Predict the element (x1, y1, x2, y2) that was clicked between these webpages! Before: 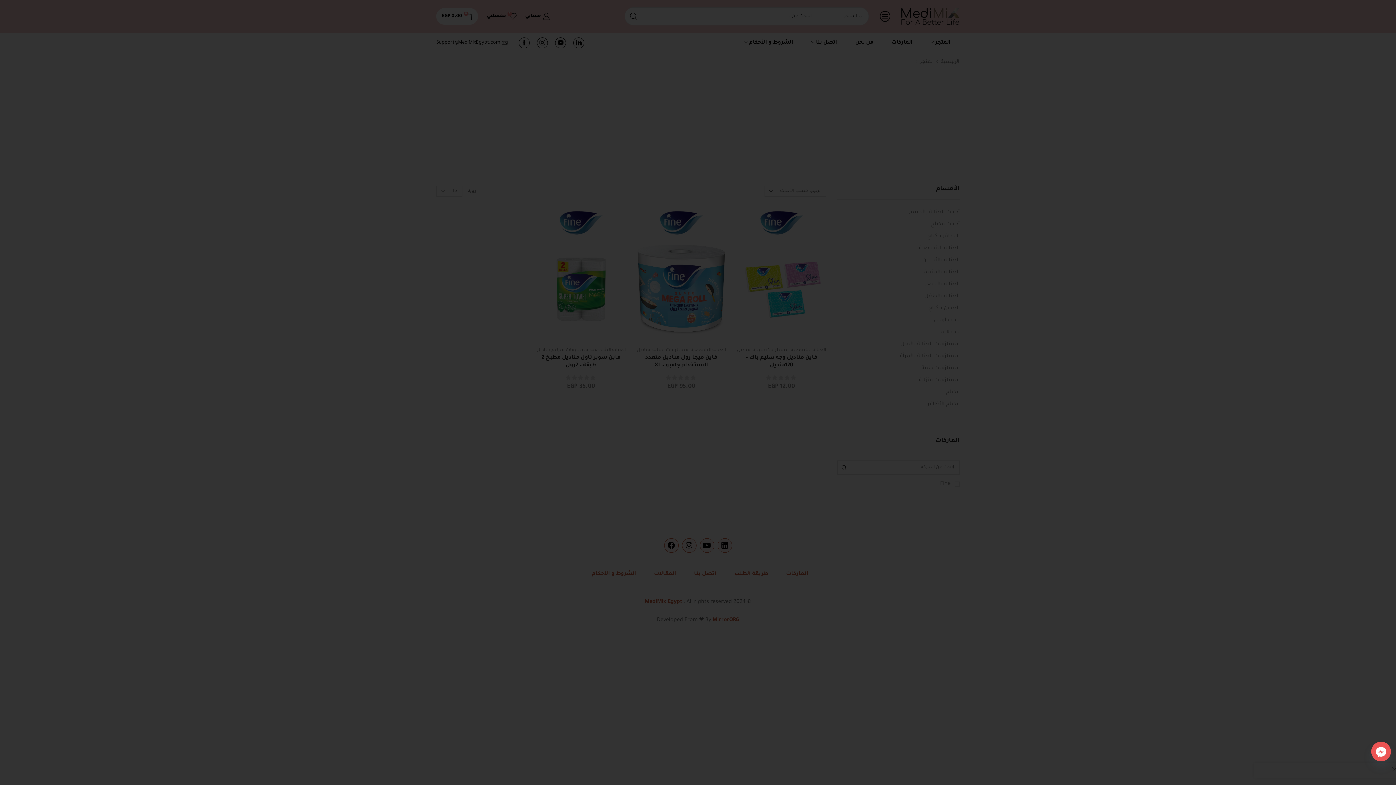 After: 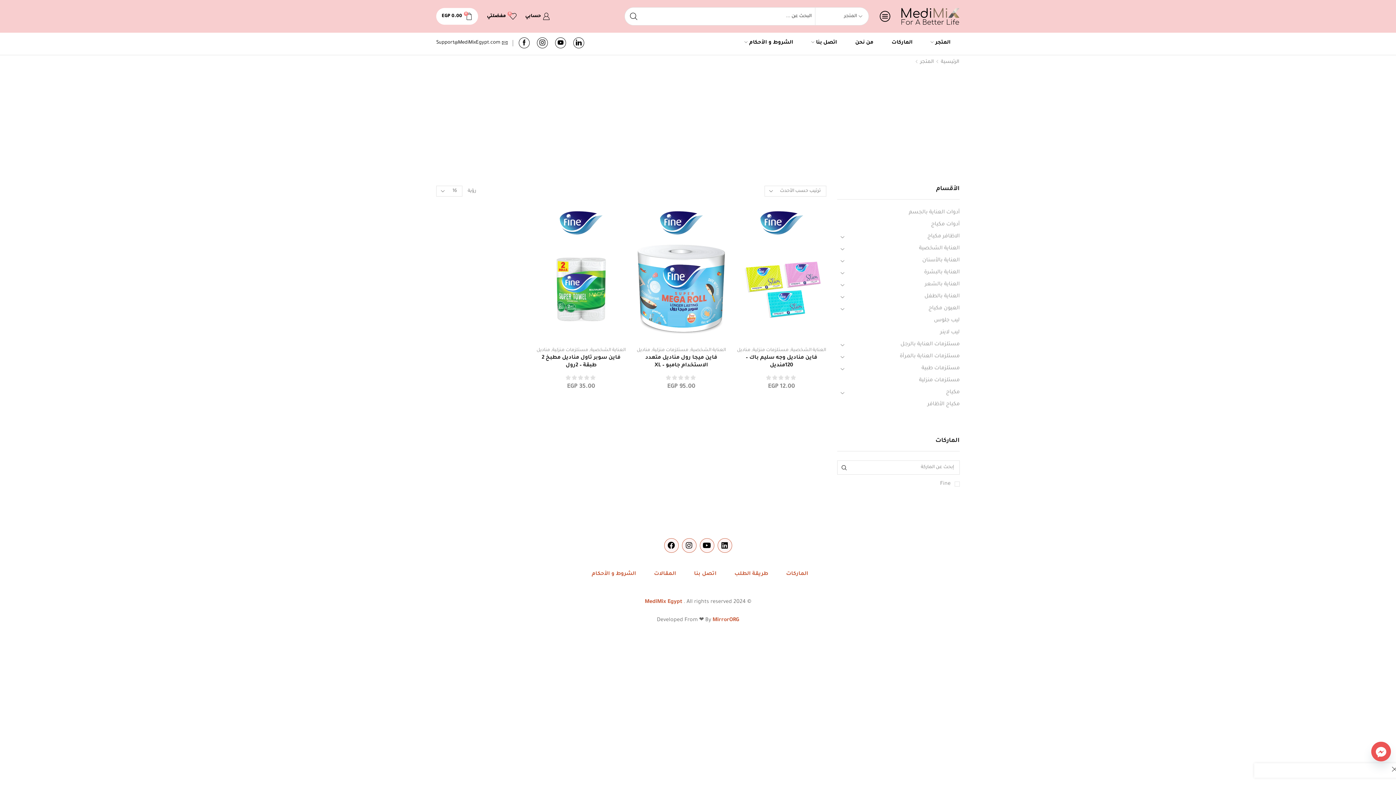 Action: bbox: (1371, 742, 1391, 761) label: Facebook_Messenger